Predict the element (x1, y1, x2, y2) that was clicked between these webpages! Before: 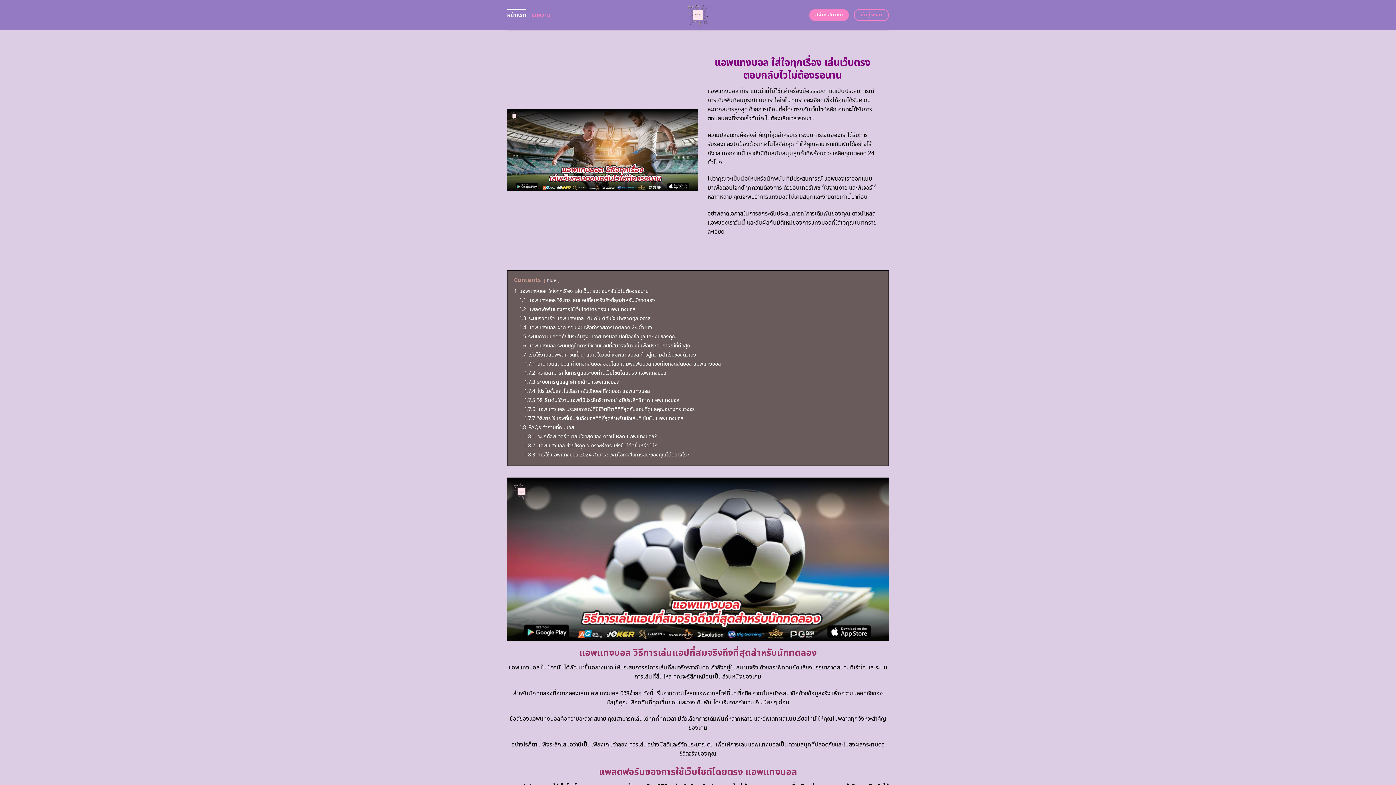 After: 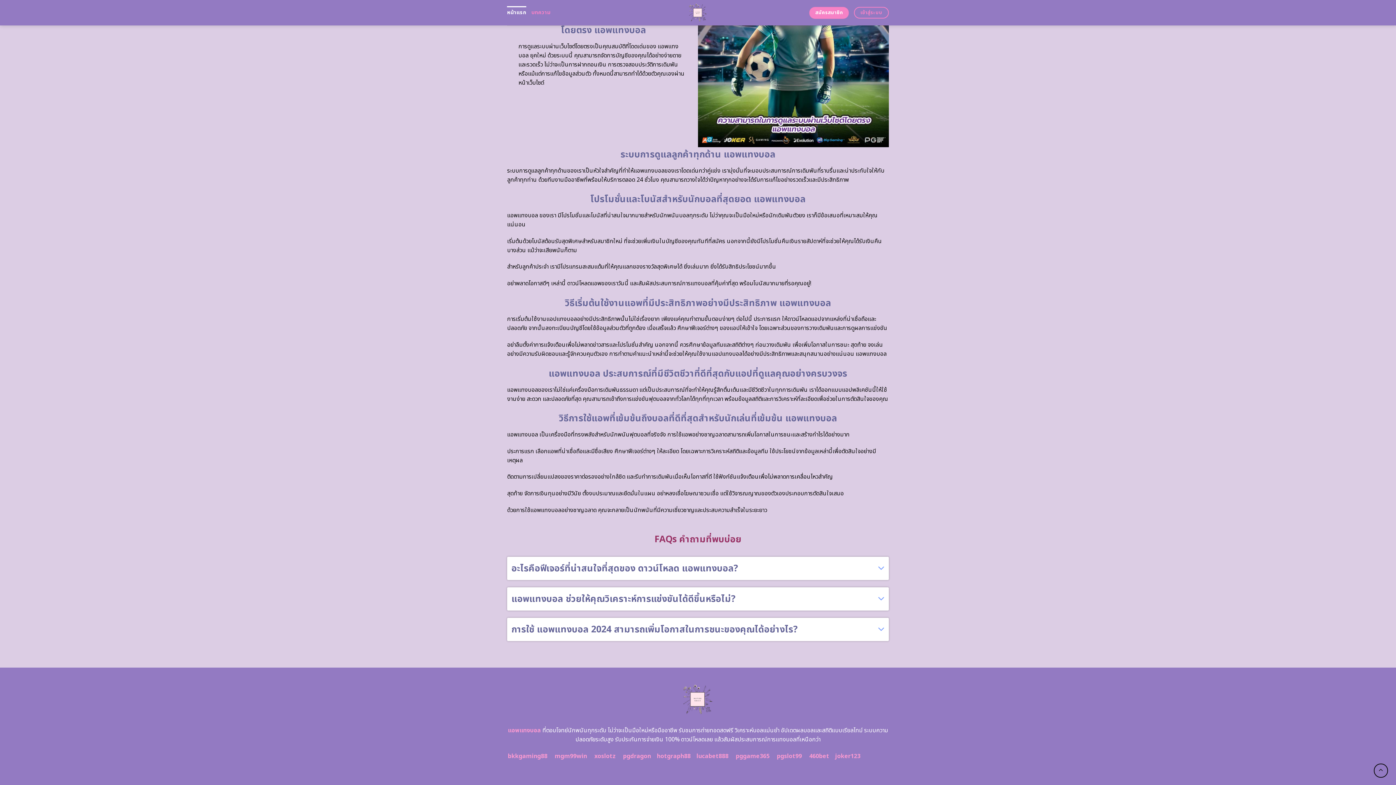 Action: label: 1.7.2 ความสามารถในการดูแลระบบผ่านเว็บไซต์โดยตรง แอพแทงบอล bbox: (524, 369, 666, 377)